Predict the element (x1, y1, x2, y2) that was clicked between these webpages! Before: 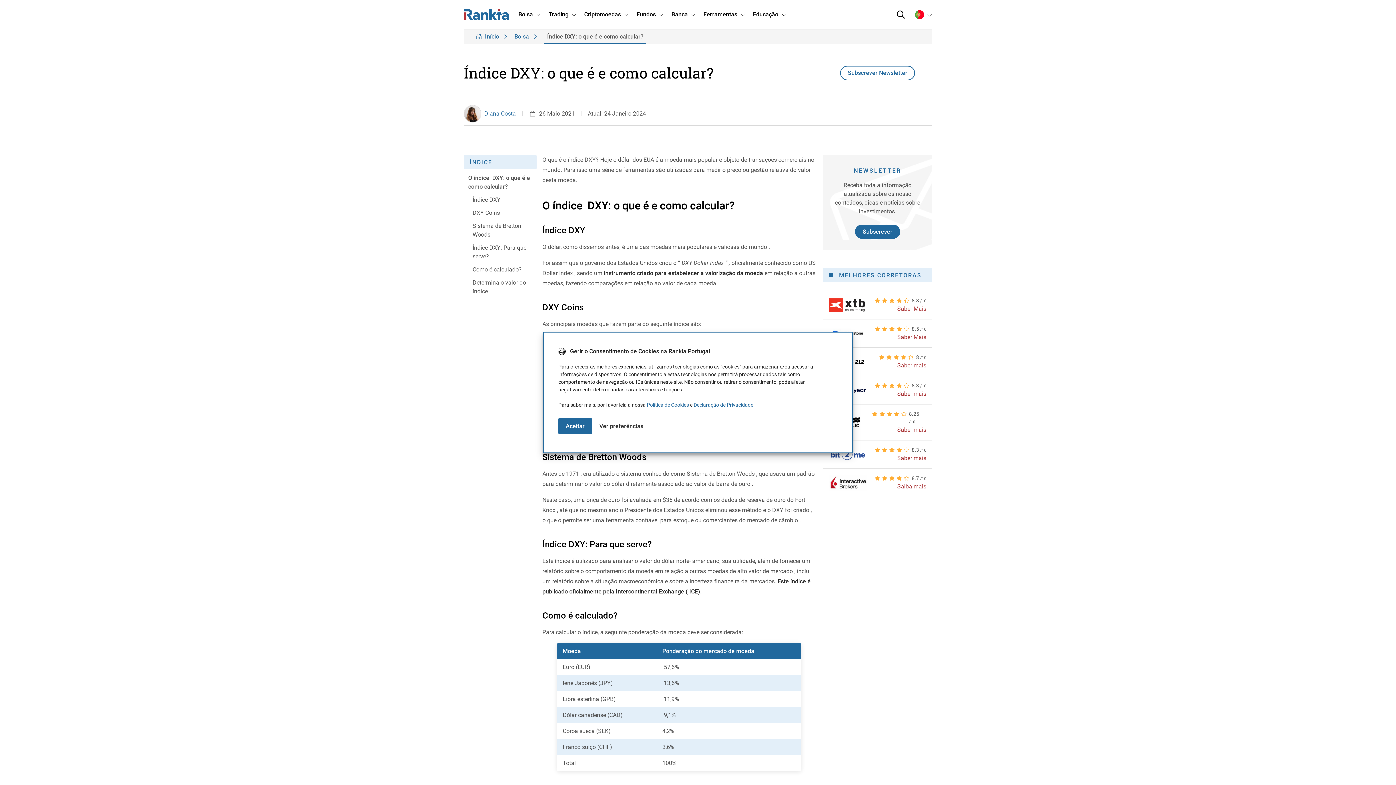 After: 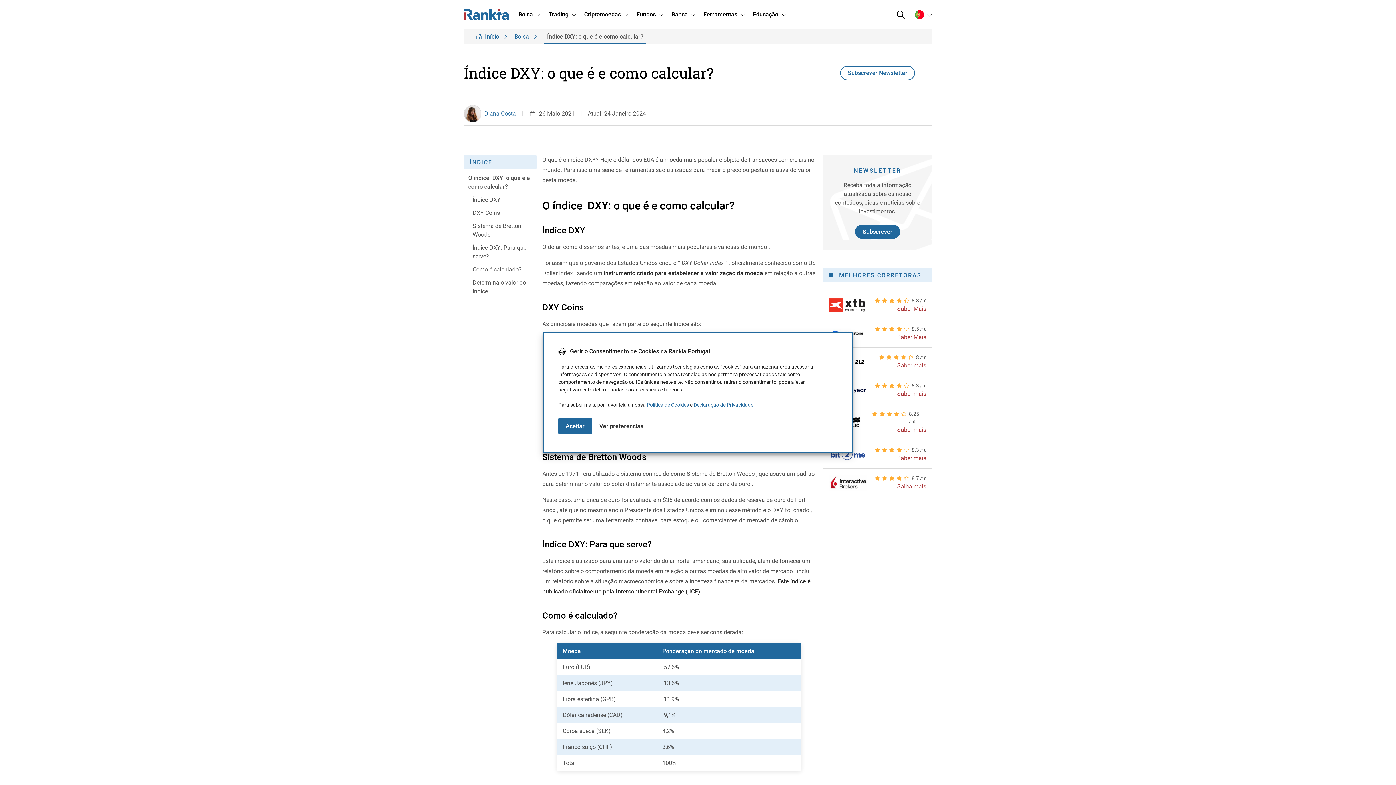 Action: label: Saber Mais bbox: (897, 304, 926, 313)